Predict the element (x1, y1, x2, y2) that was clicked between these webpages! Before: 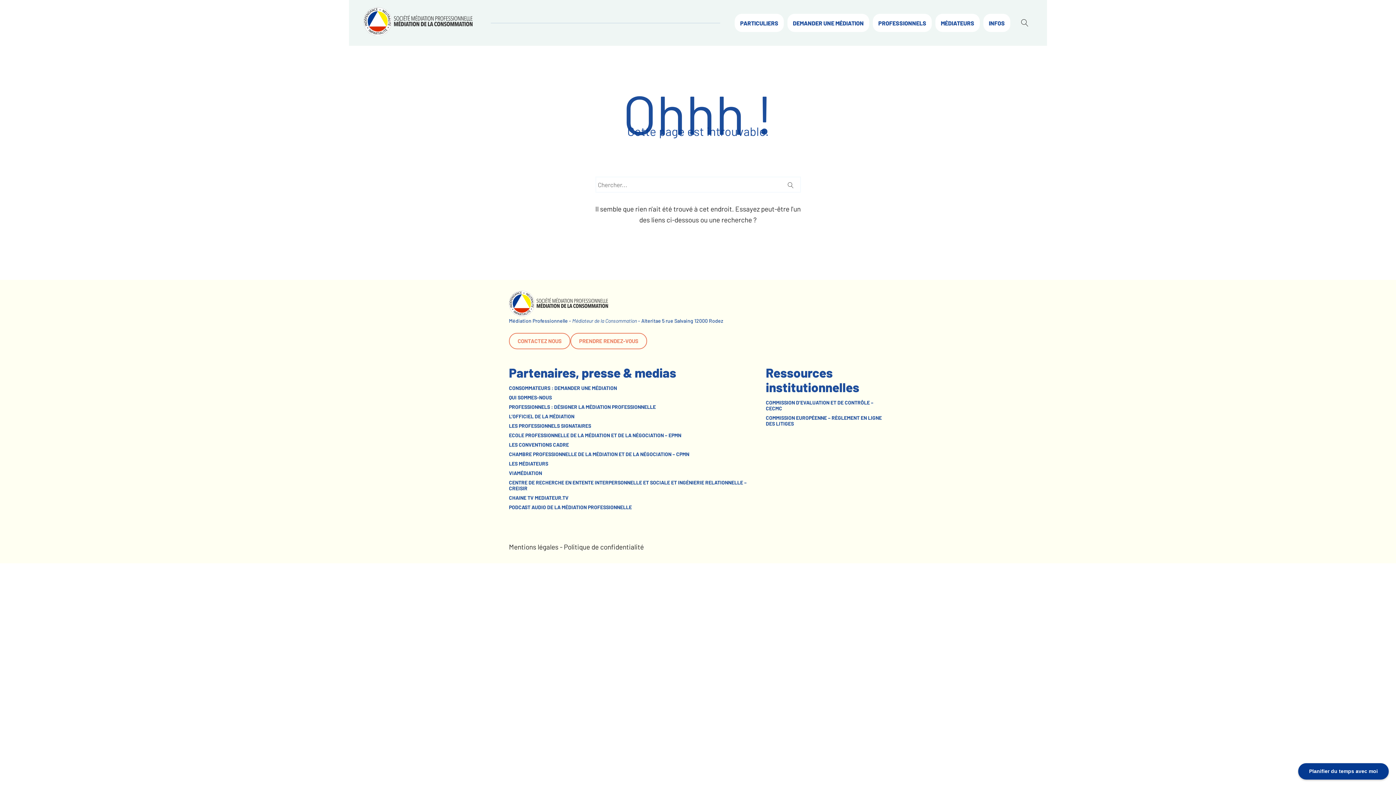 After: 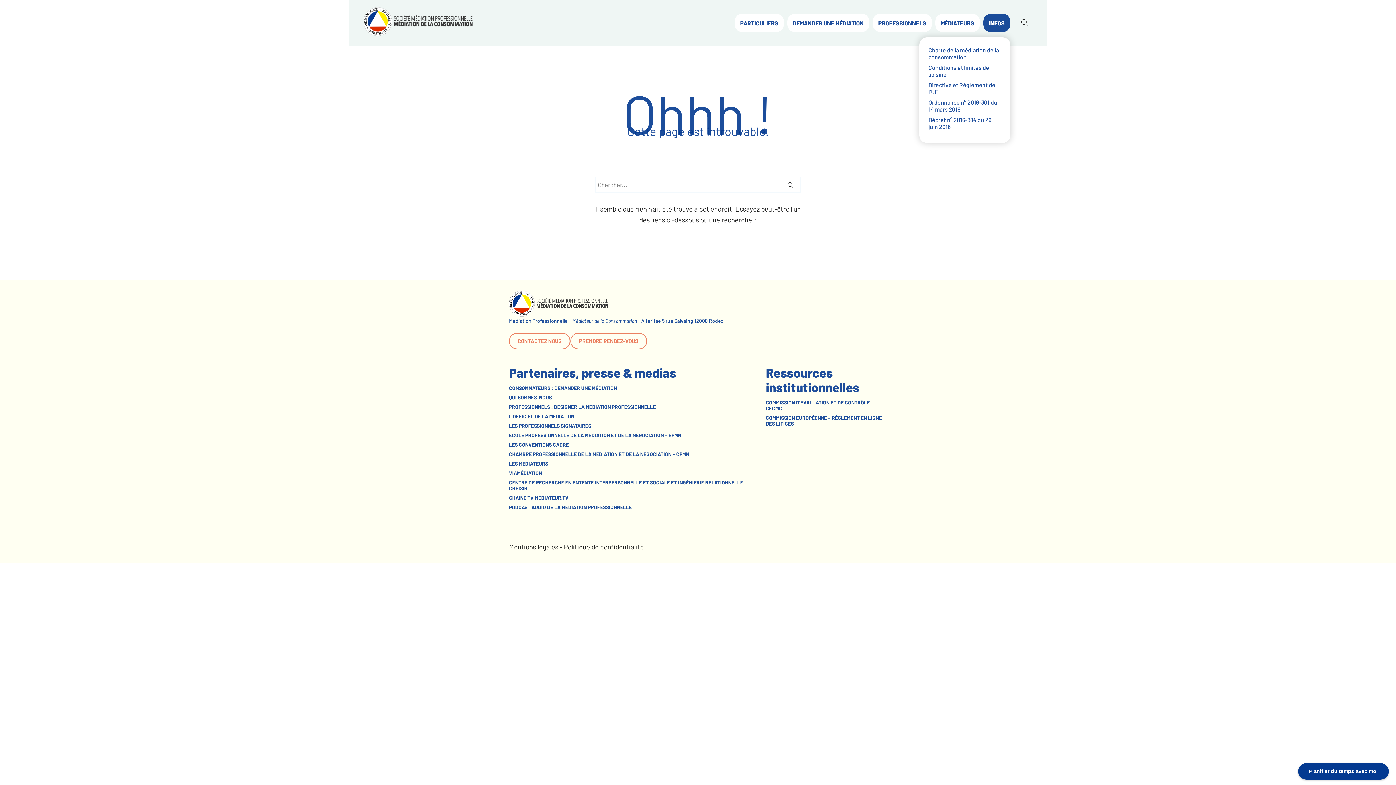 Action: label: INFOS bbox: (989, 13, 1005, 32)